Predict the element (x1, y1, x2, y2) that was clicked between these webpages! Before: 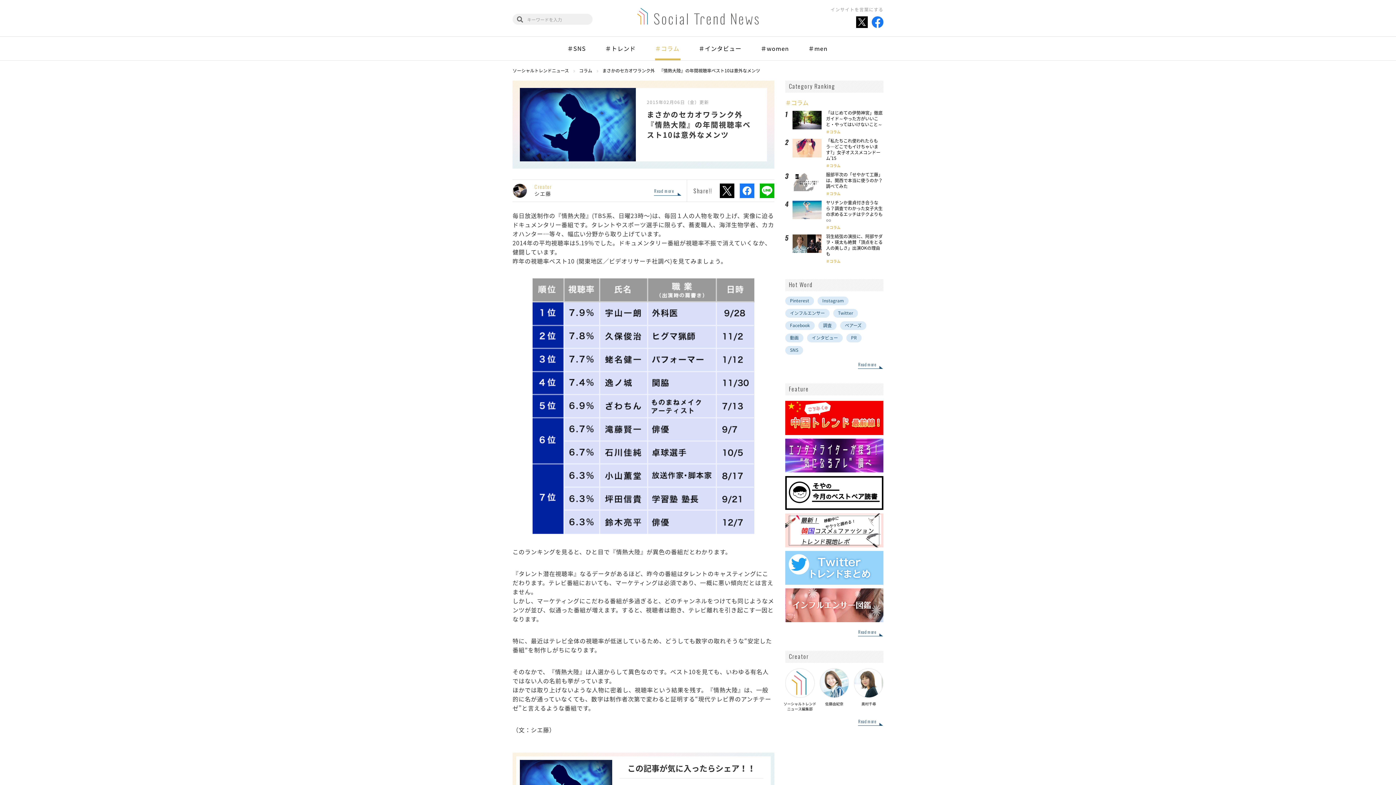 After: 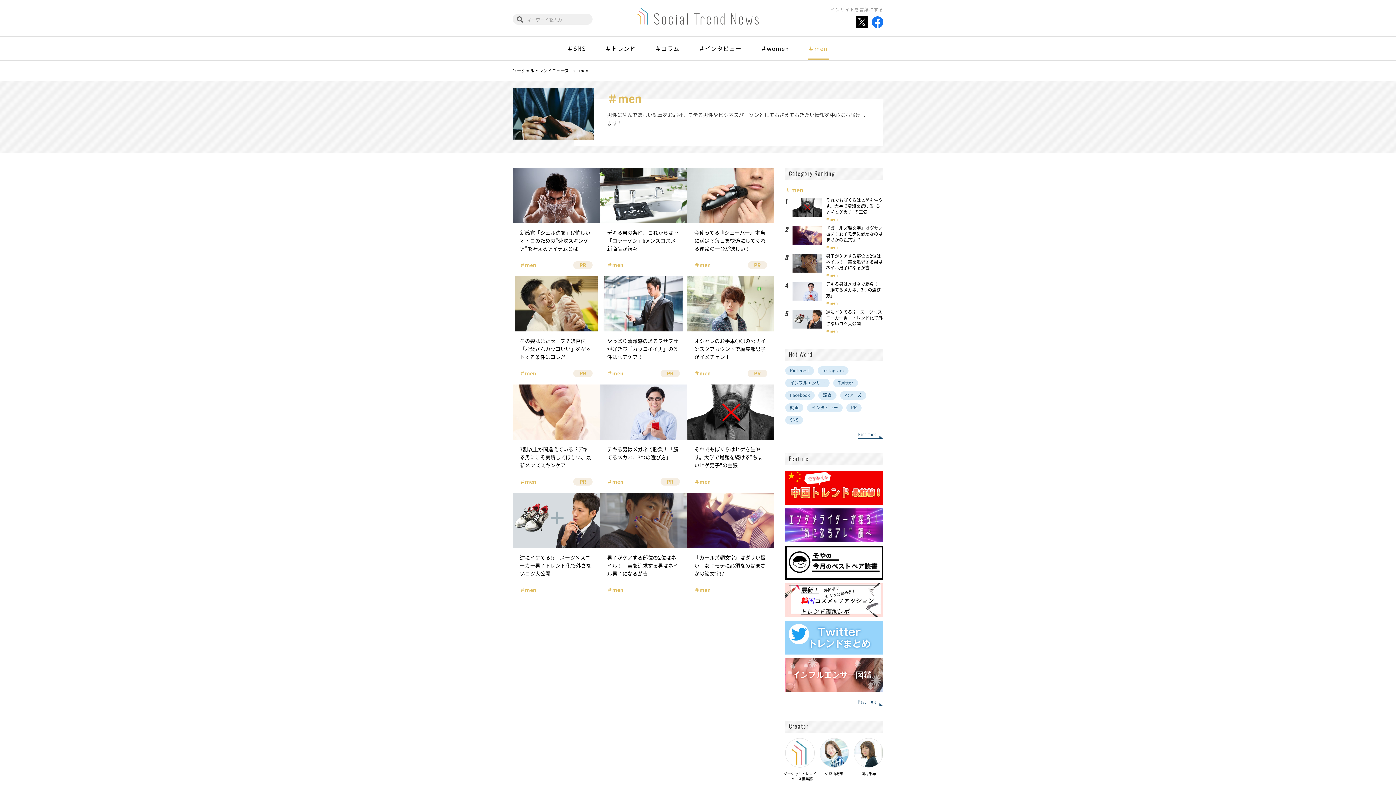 Action: bbox: (808, 36, 828, 60) label: ＃men